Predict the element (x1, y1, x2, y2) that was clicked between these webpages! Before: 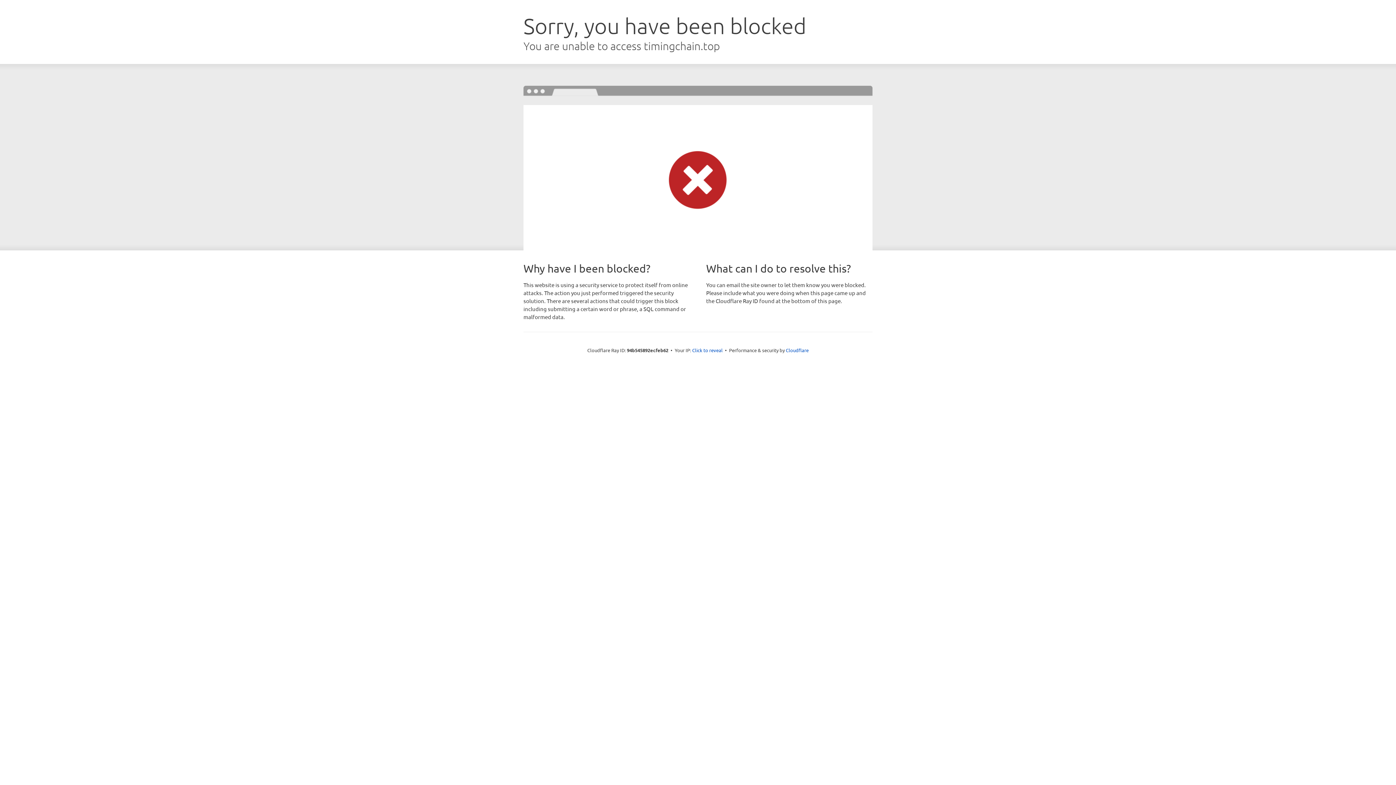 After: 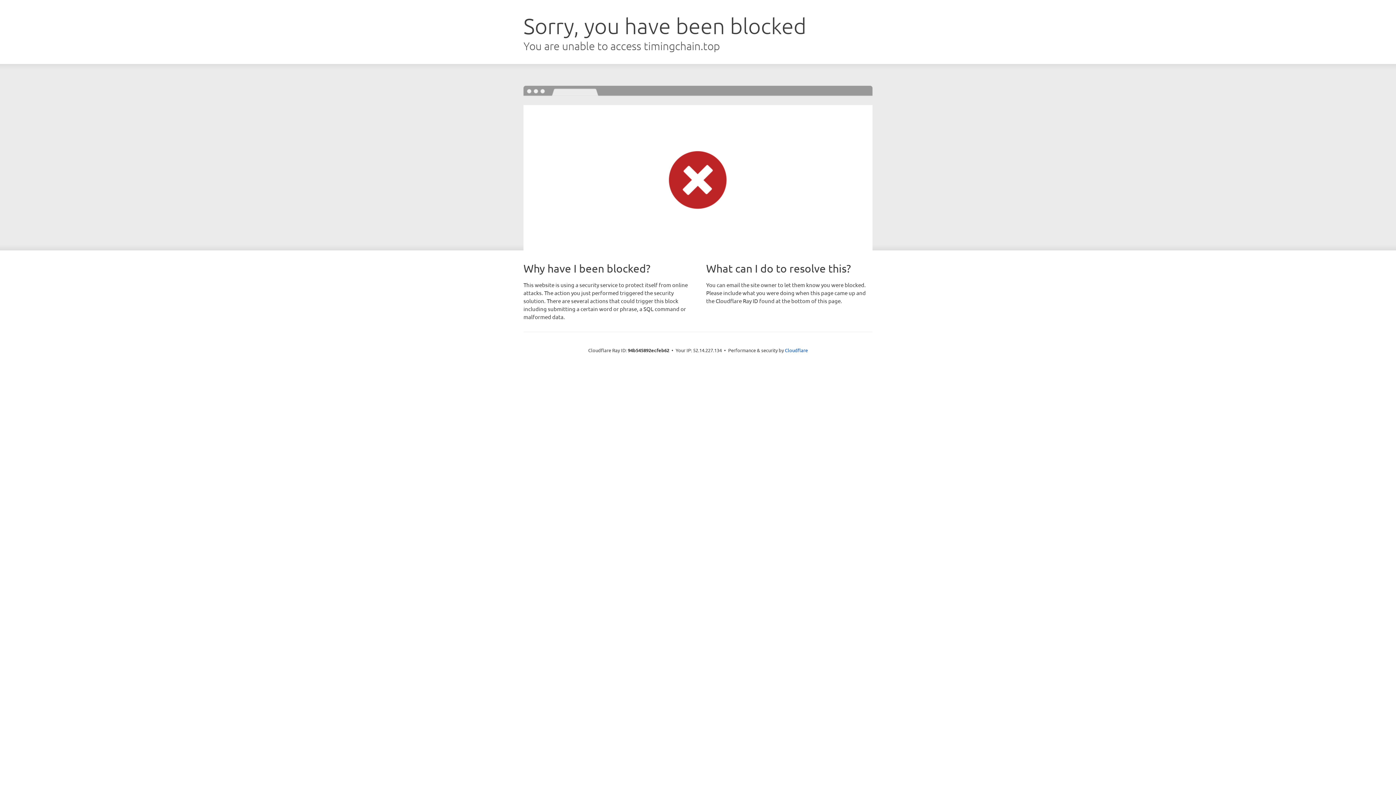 Action: label: Click to reveal bbox: (692, 346, 722, 353)